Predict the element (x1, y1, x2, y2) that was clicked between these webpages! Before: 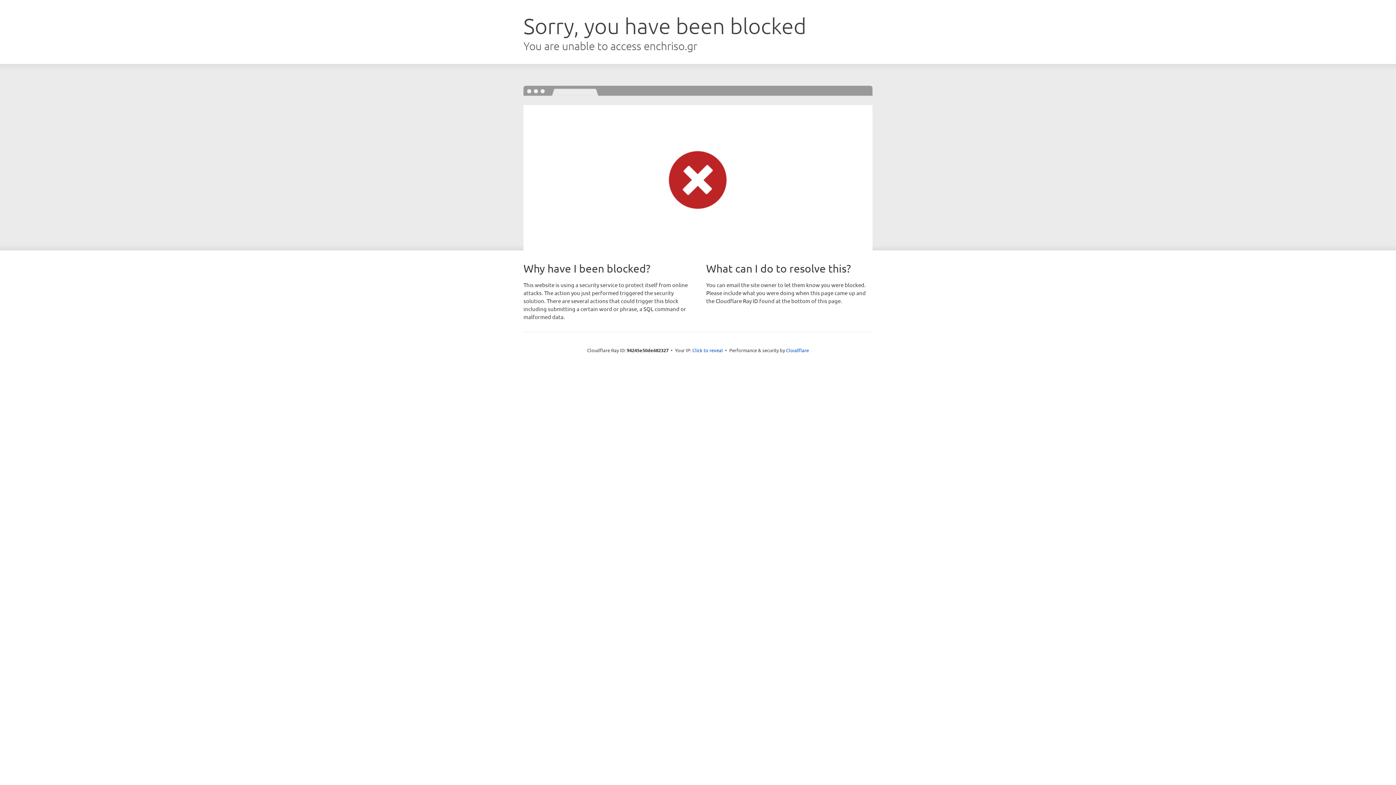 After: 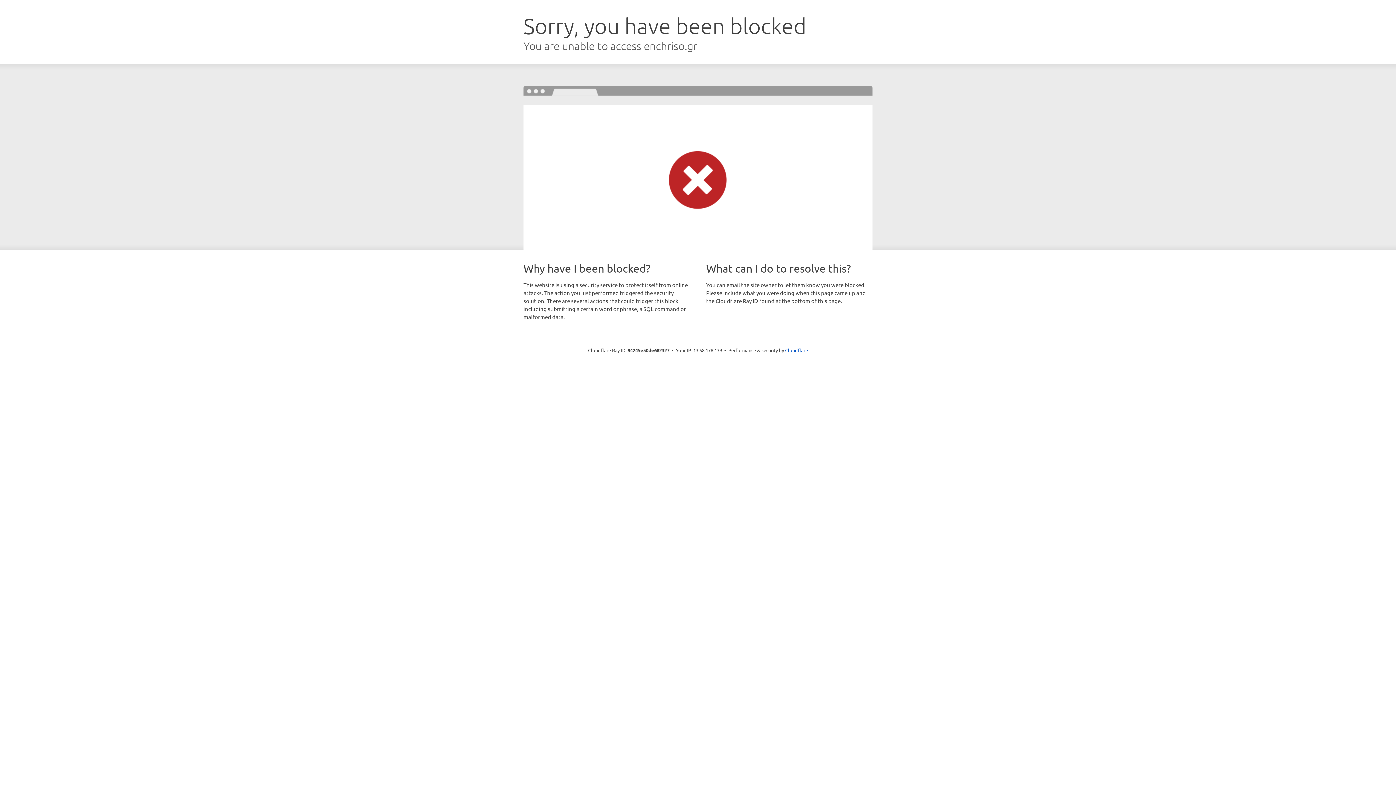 Action: bbox: (692, 346, 723, 353) label: Click to reveal